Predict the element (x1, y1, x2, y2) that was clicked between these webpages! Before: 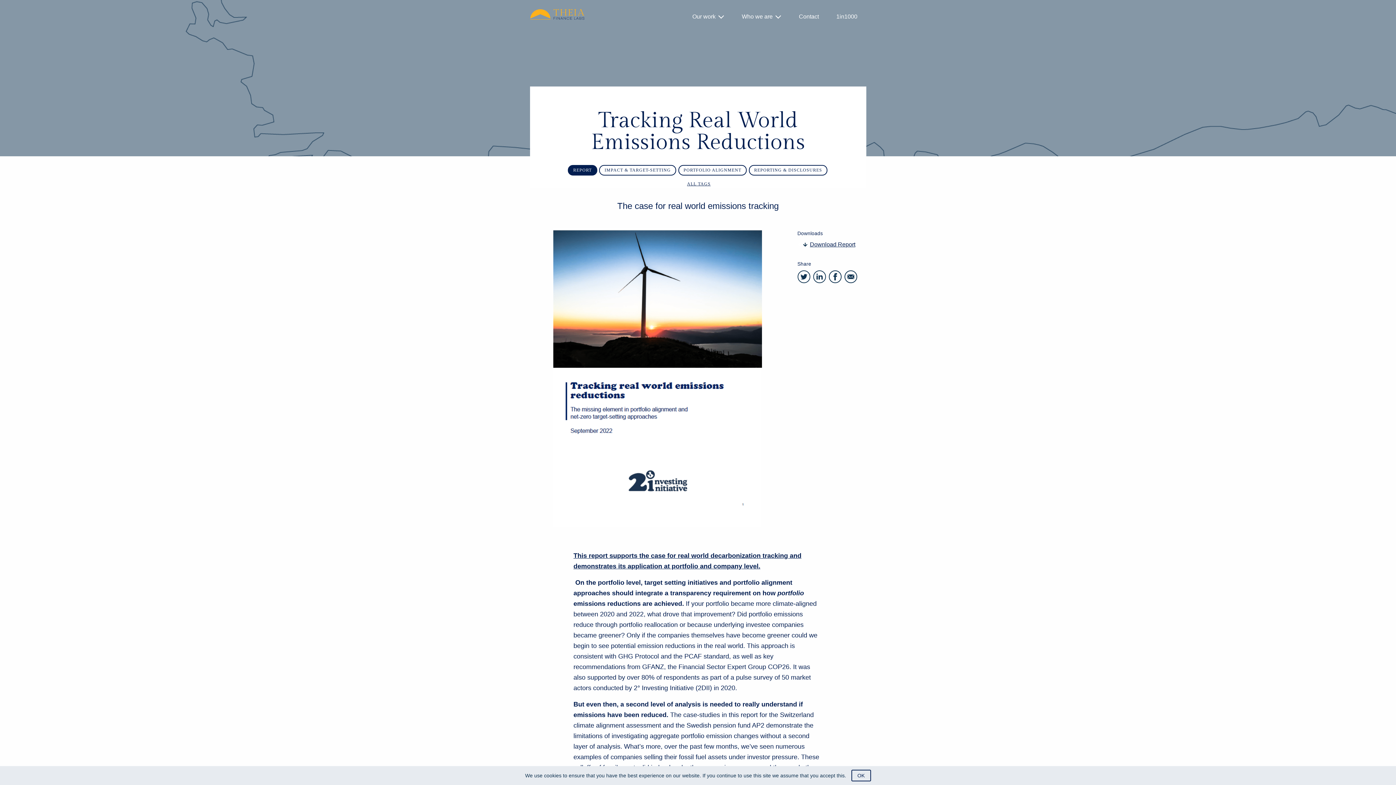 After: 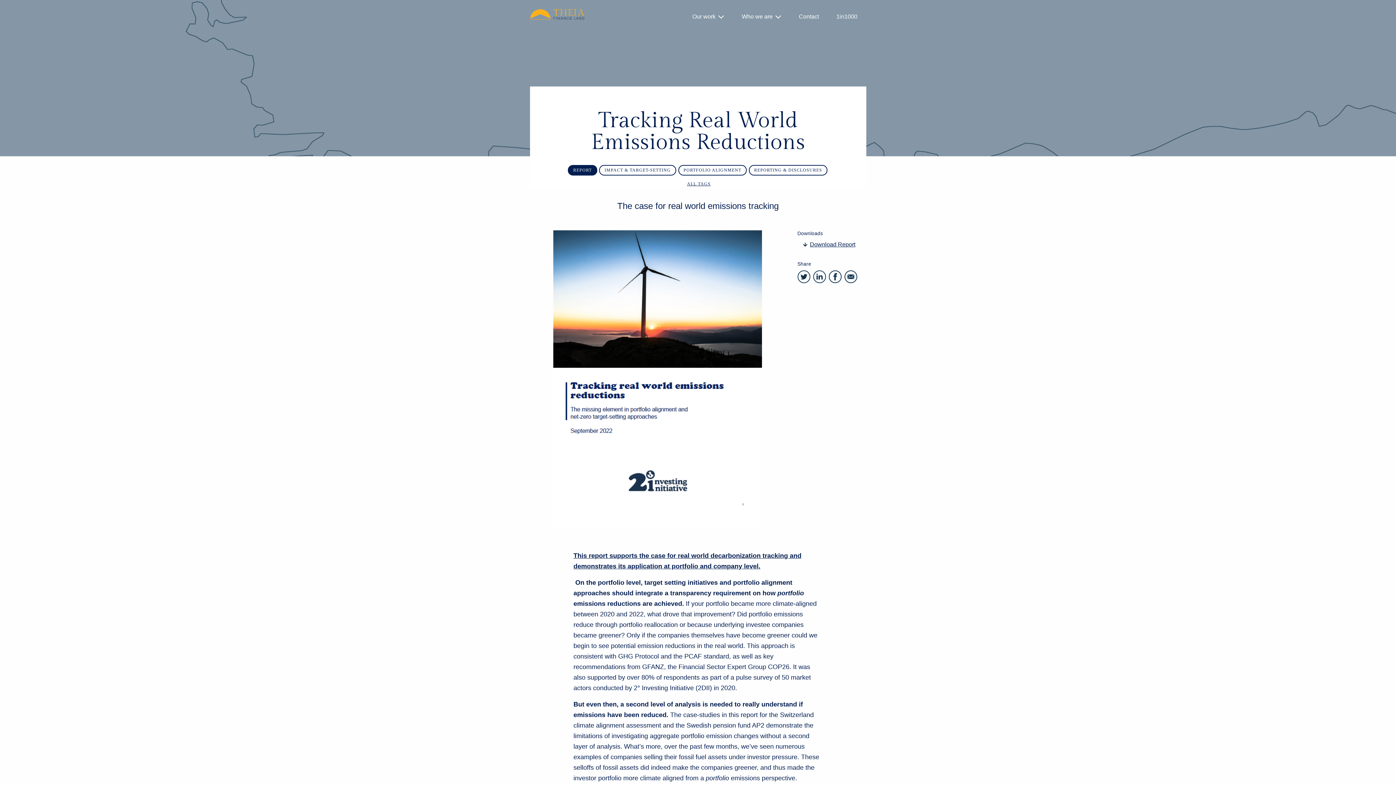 Action: label: OK bbox: (851, 770, 871, 781)